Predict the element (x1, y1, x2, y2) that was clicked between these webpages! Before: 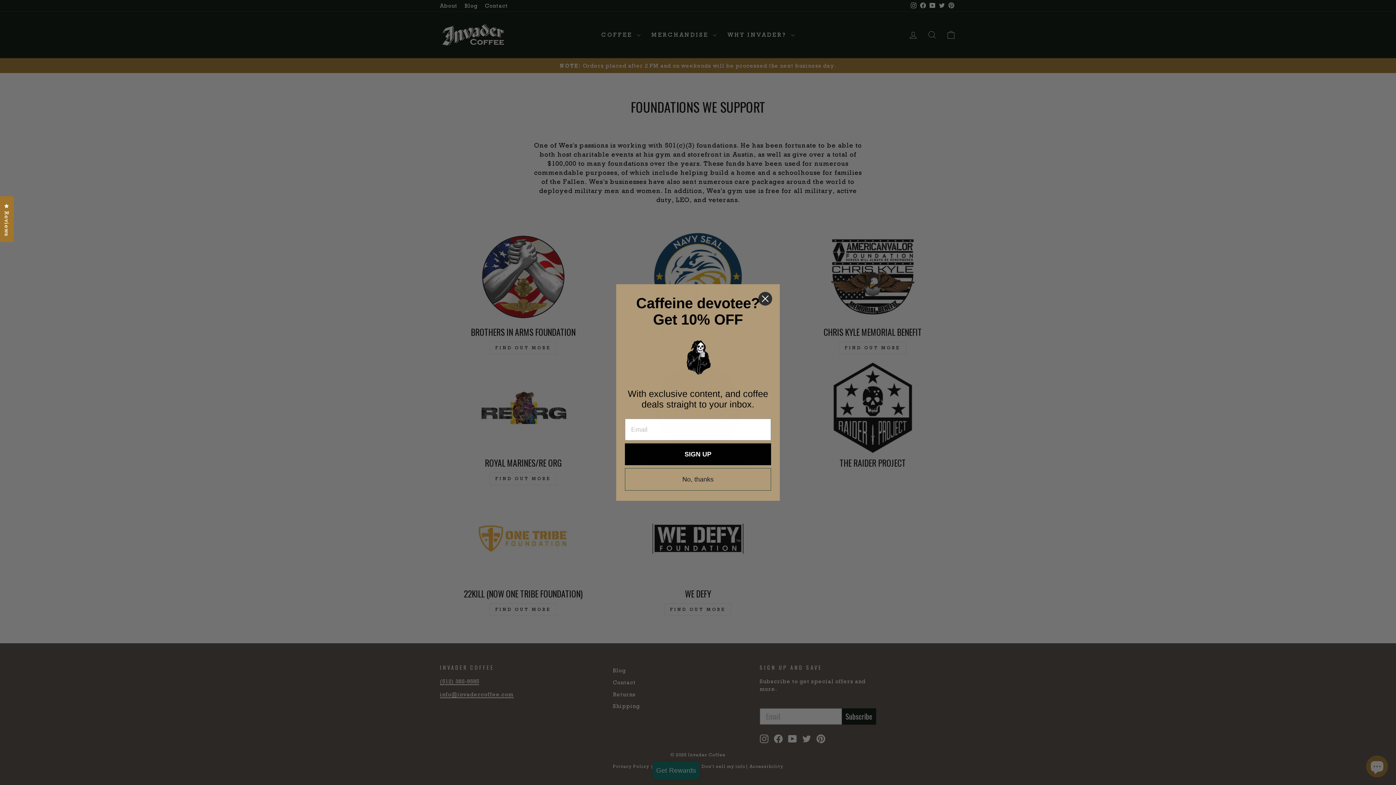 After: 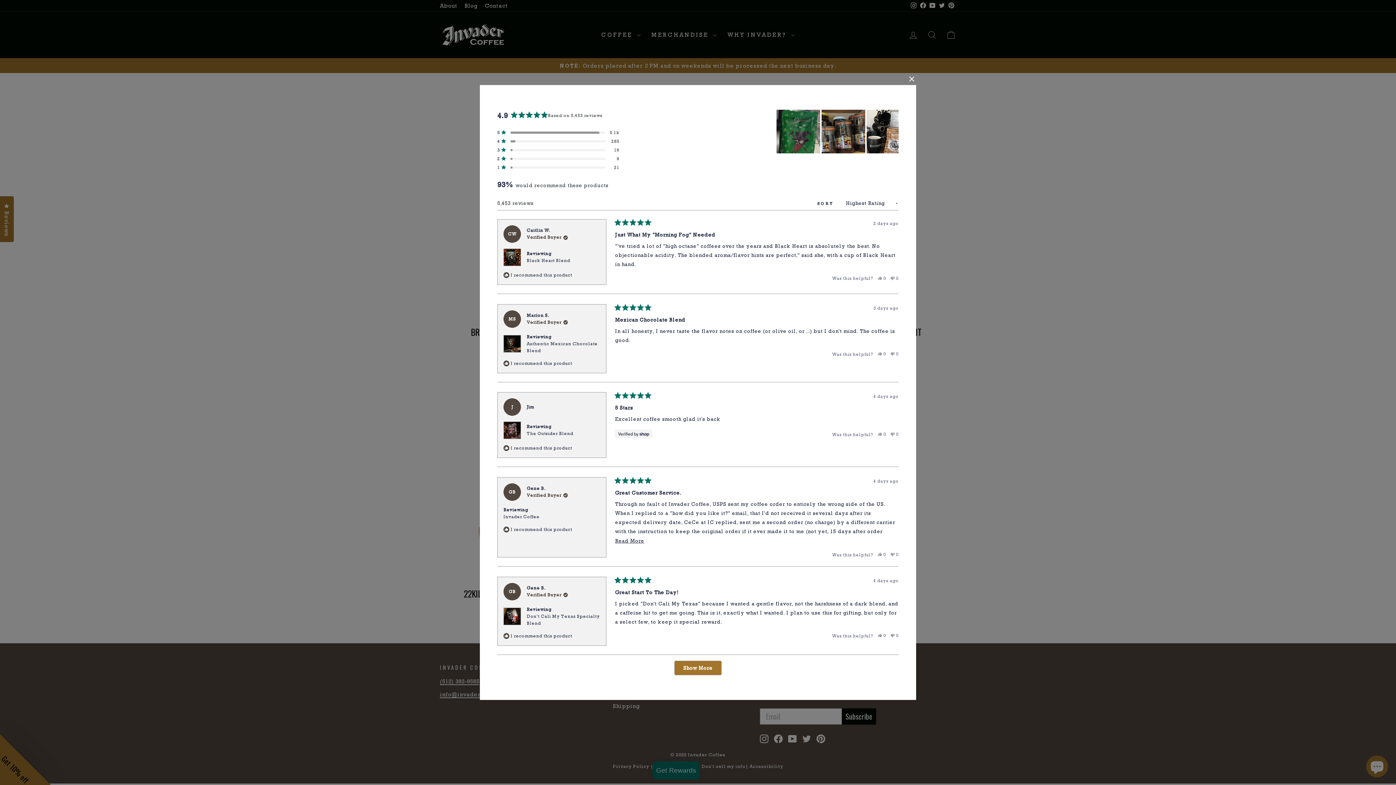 Action: bbox: (0, 196, 13, 242) label: Reviews
Click to open the reviews dialog